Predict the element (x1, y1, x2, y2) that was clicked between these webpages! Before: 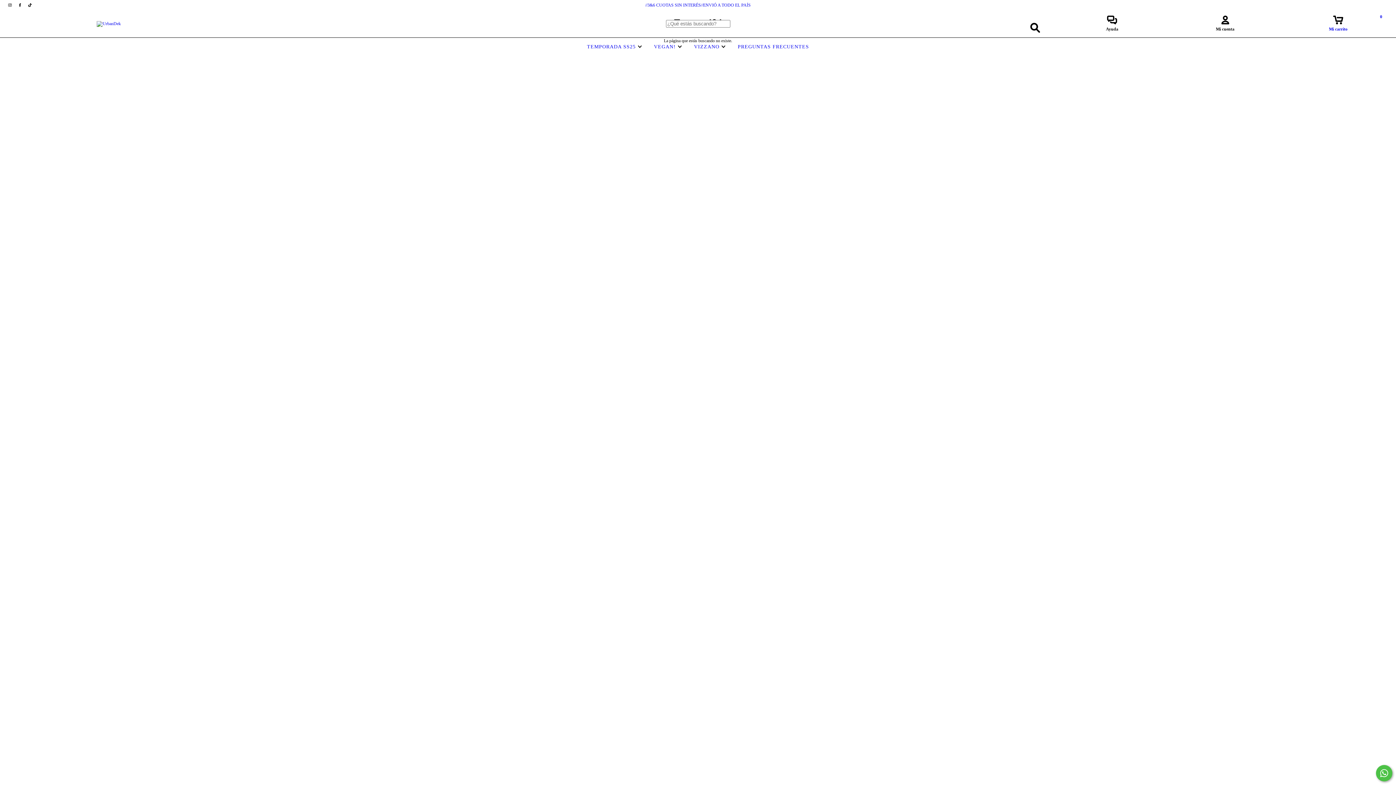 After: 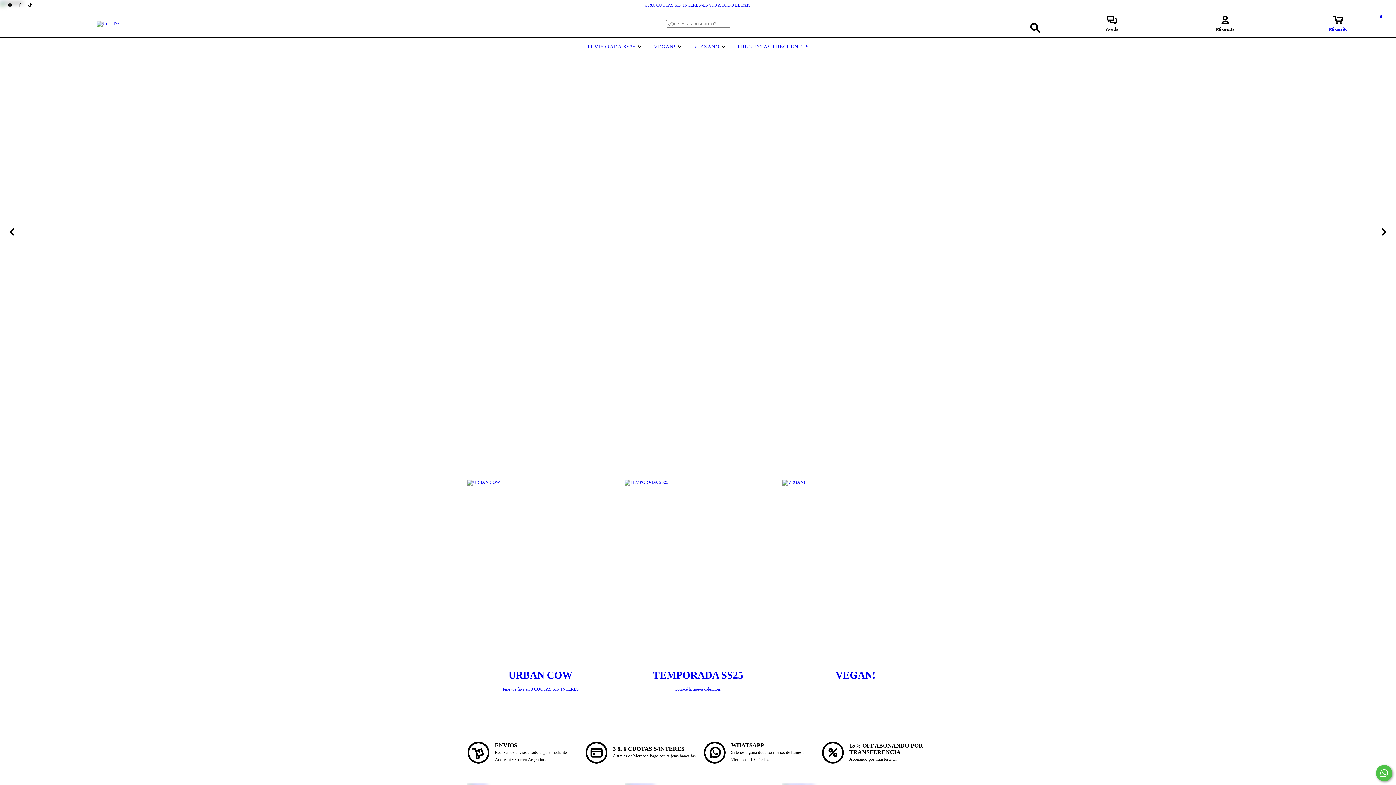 Action: bbox: (96, 20, 120, 25)